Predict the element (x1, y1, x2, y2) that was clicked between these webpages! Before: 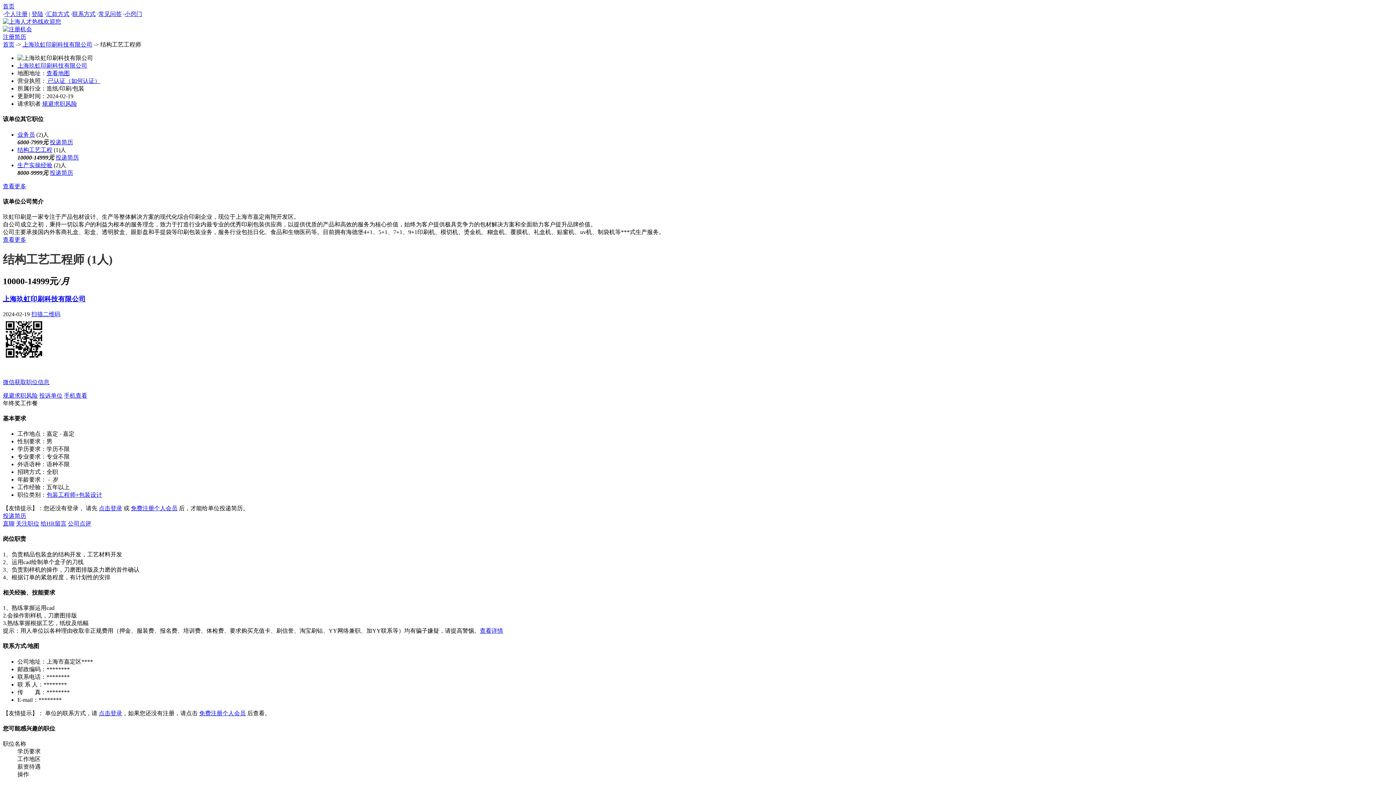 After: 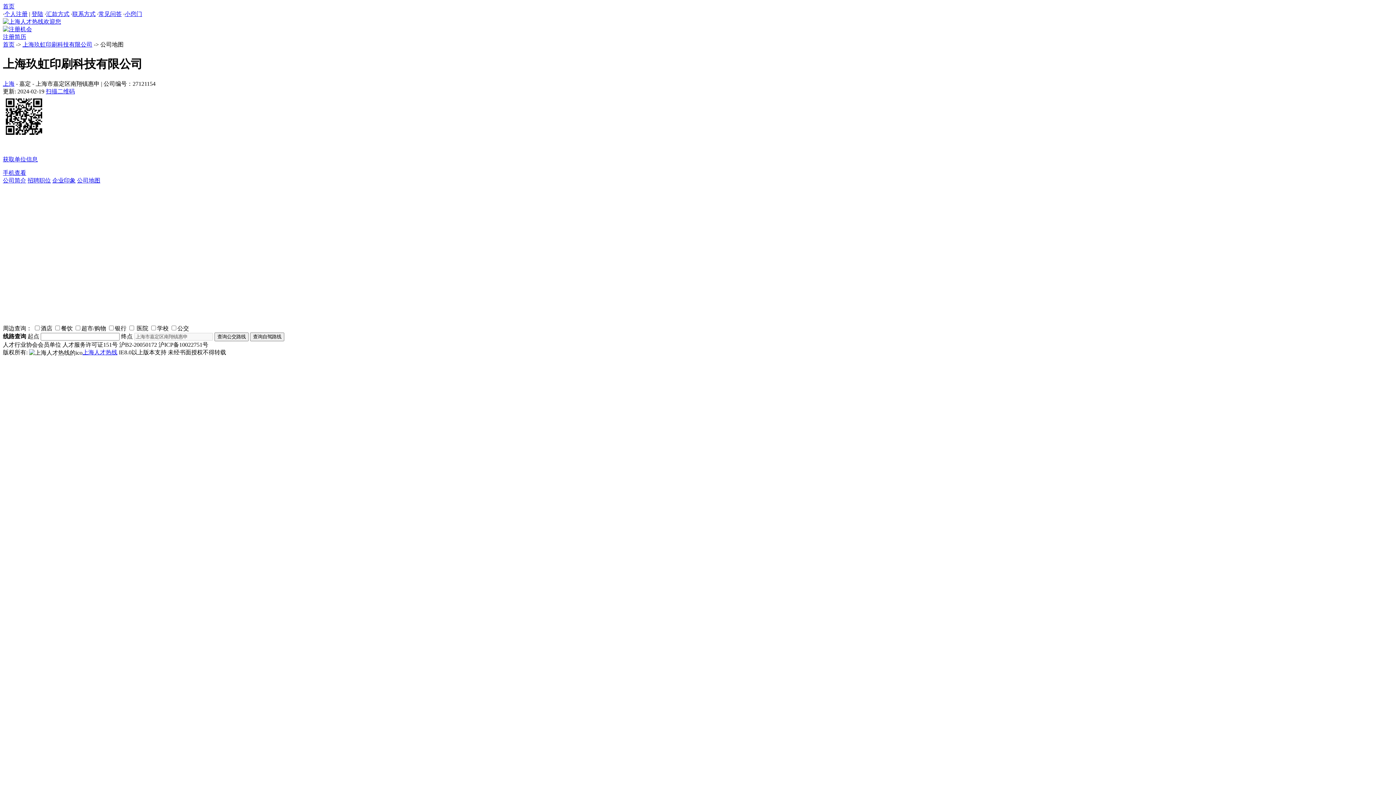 Action: bbox: (46, 70, 69, 76) label: 查看地图